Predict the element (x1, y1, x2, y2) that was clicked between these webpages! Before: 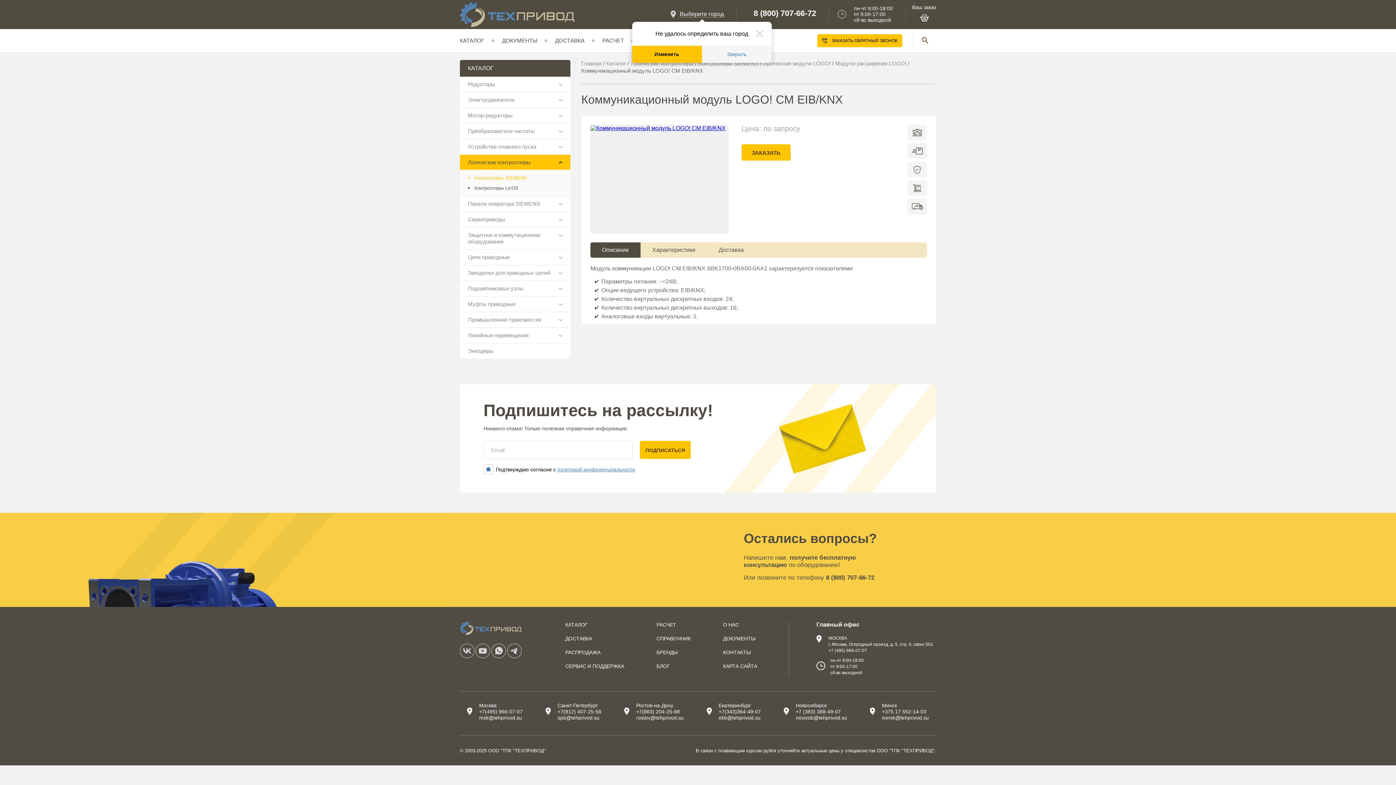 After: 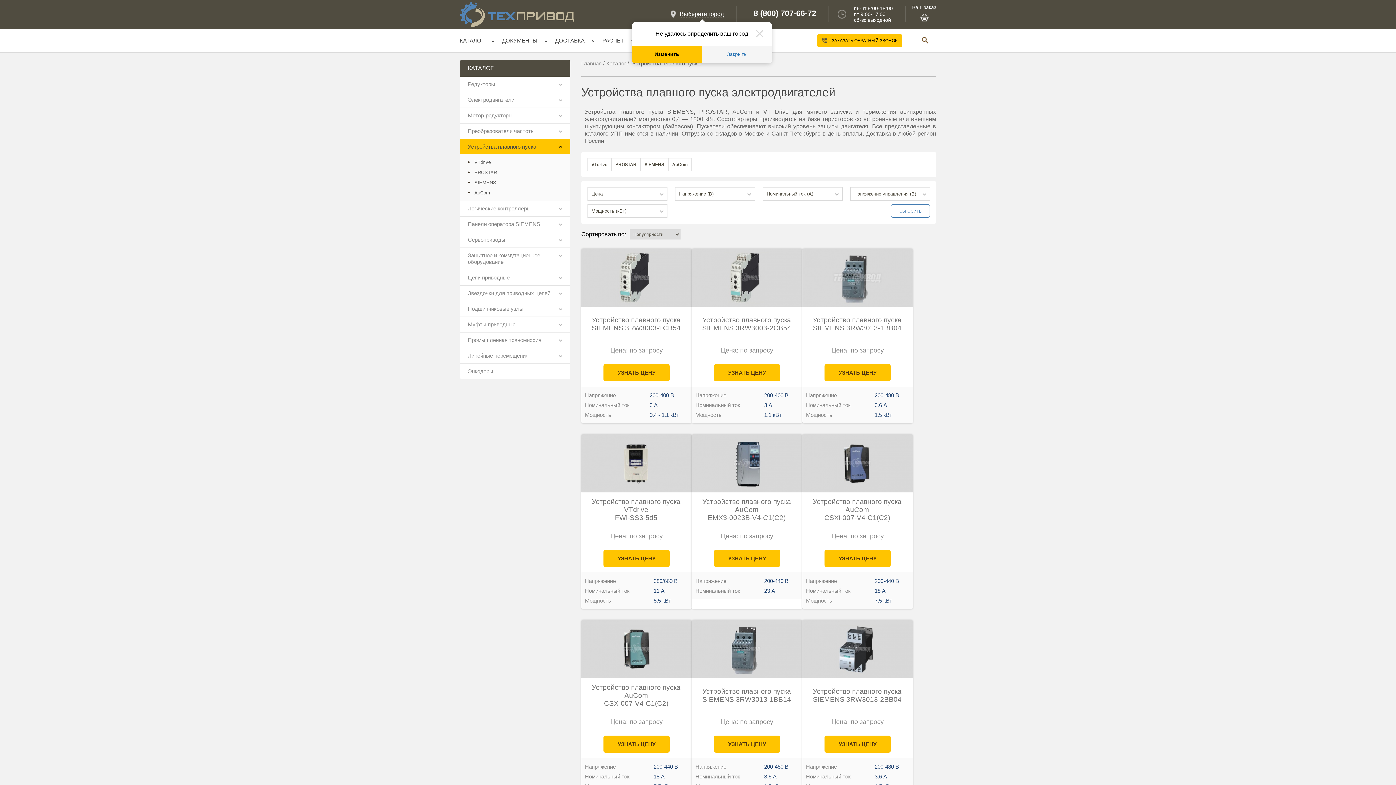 Action: label: Устройства плавного пуска bbox: (468, 143, 536, 149)